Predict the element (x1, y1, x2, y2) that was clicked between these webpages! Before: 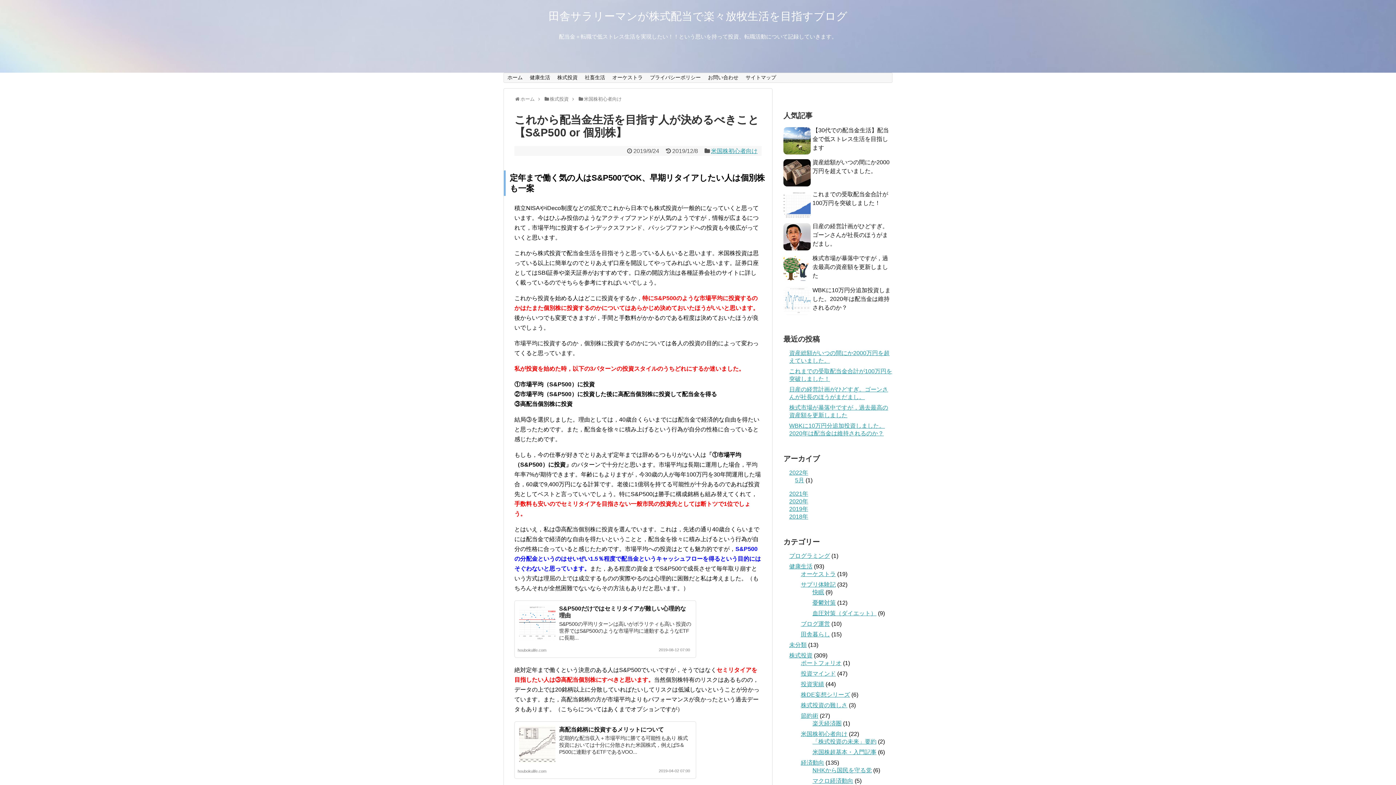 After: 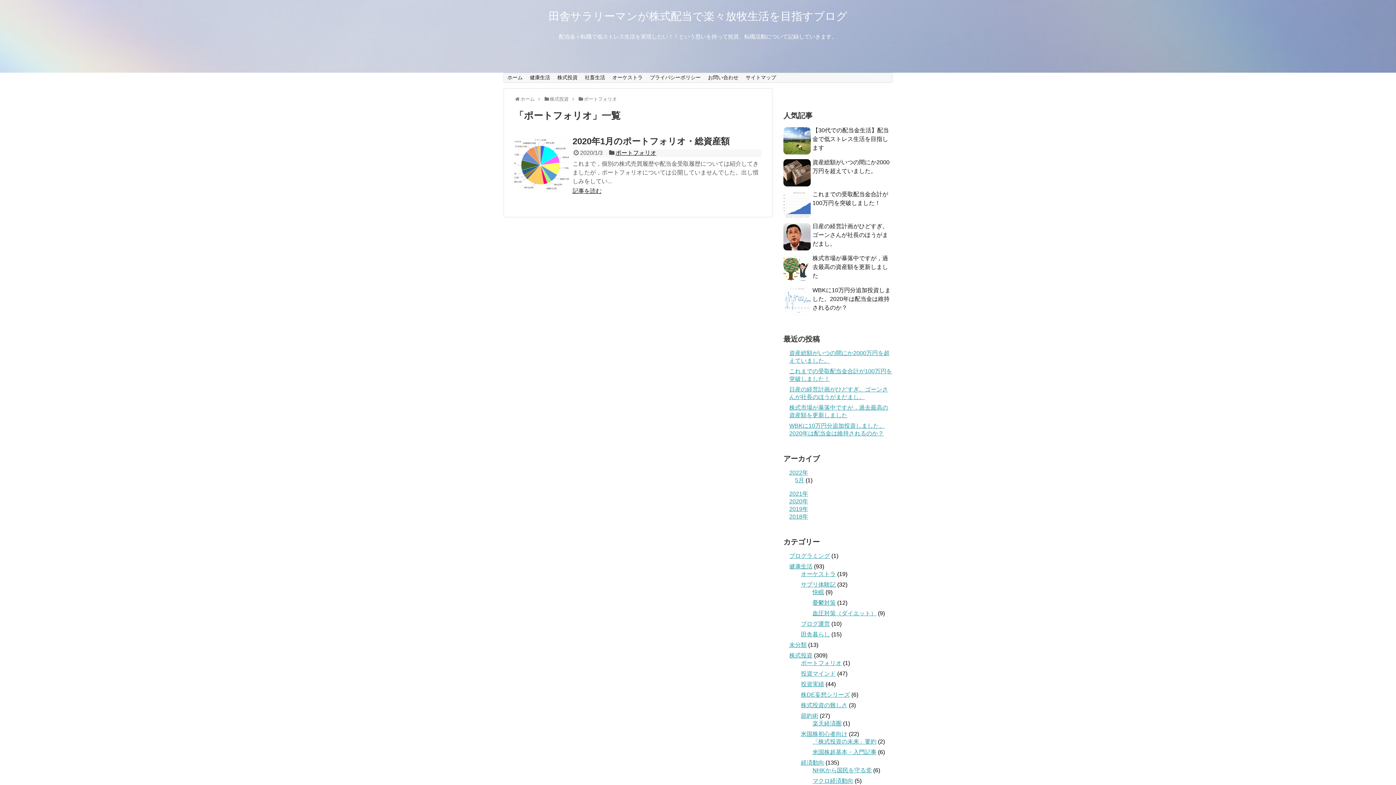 Action: label: ポートフォリオ bbox: (801, 660, 841, 666)